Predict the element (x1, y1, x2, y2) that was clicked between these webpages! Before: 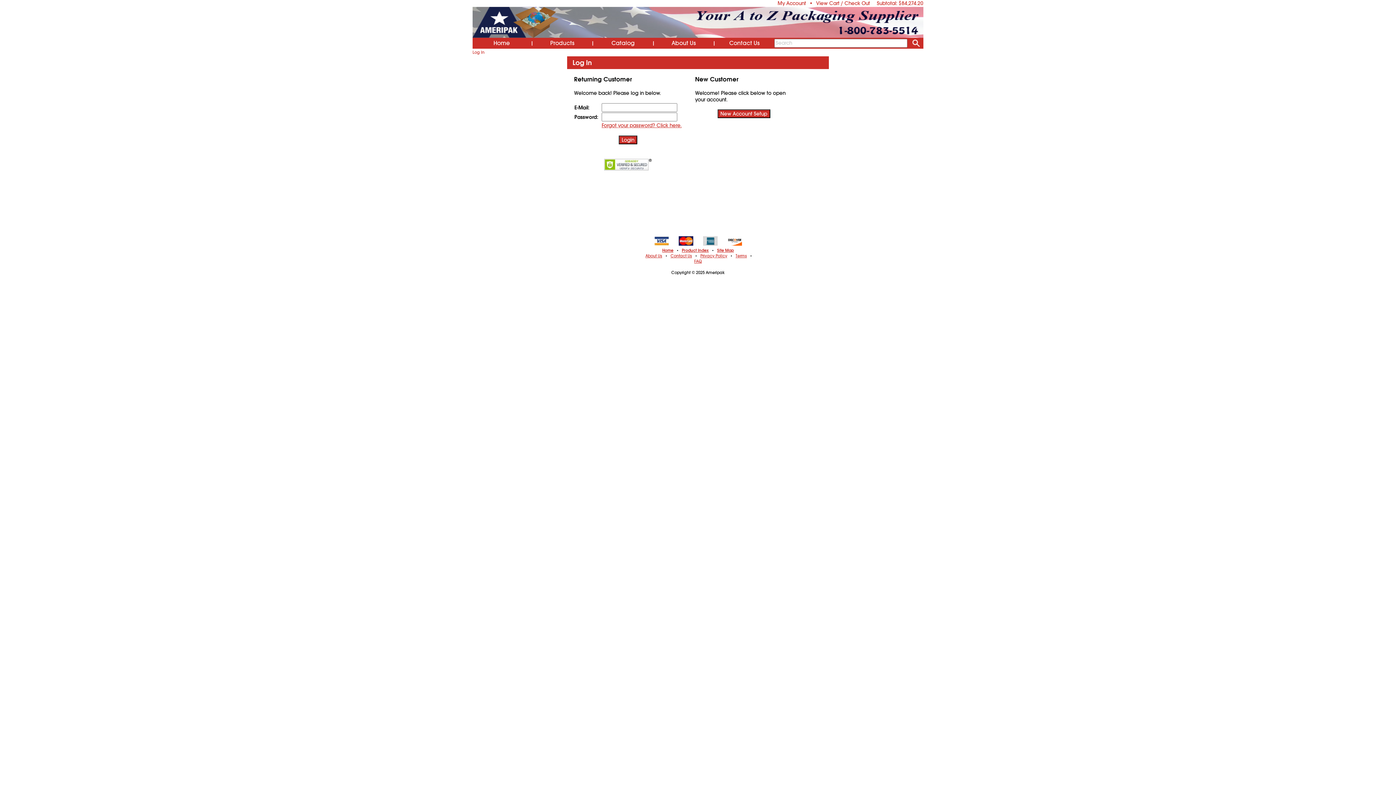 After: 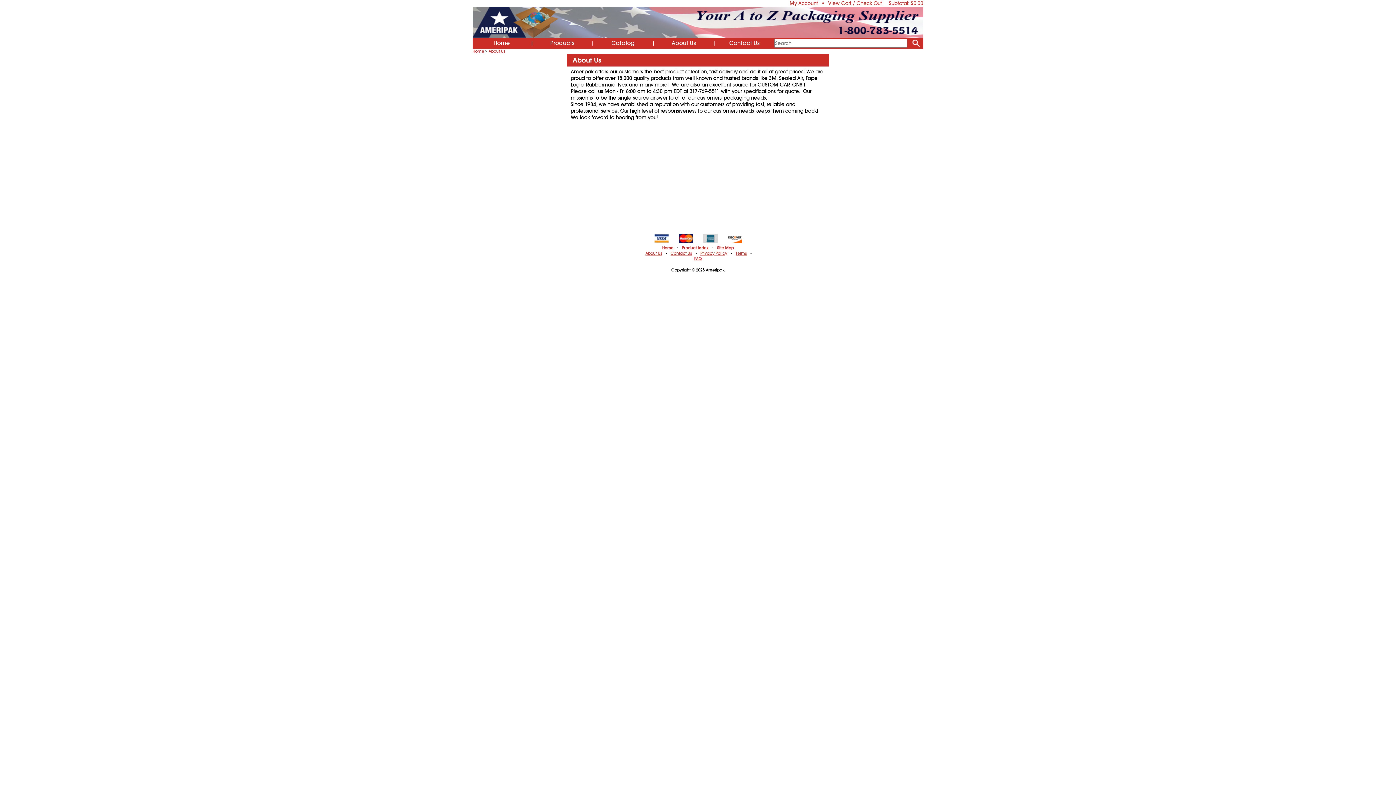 Action: label: About Us bbox: (645, 253, 662, 258)